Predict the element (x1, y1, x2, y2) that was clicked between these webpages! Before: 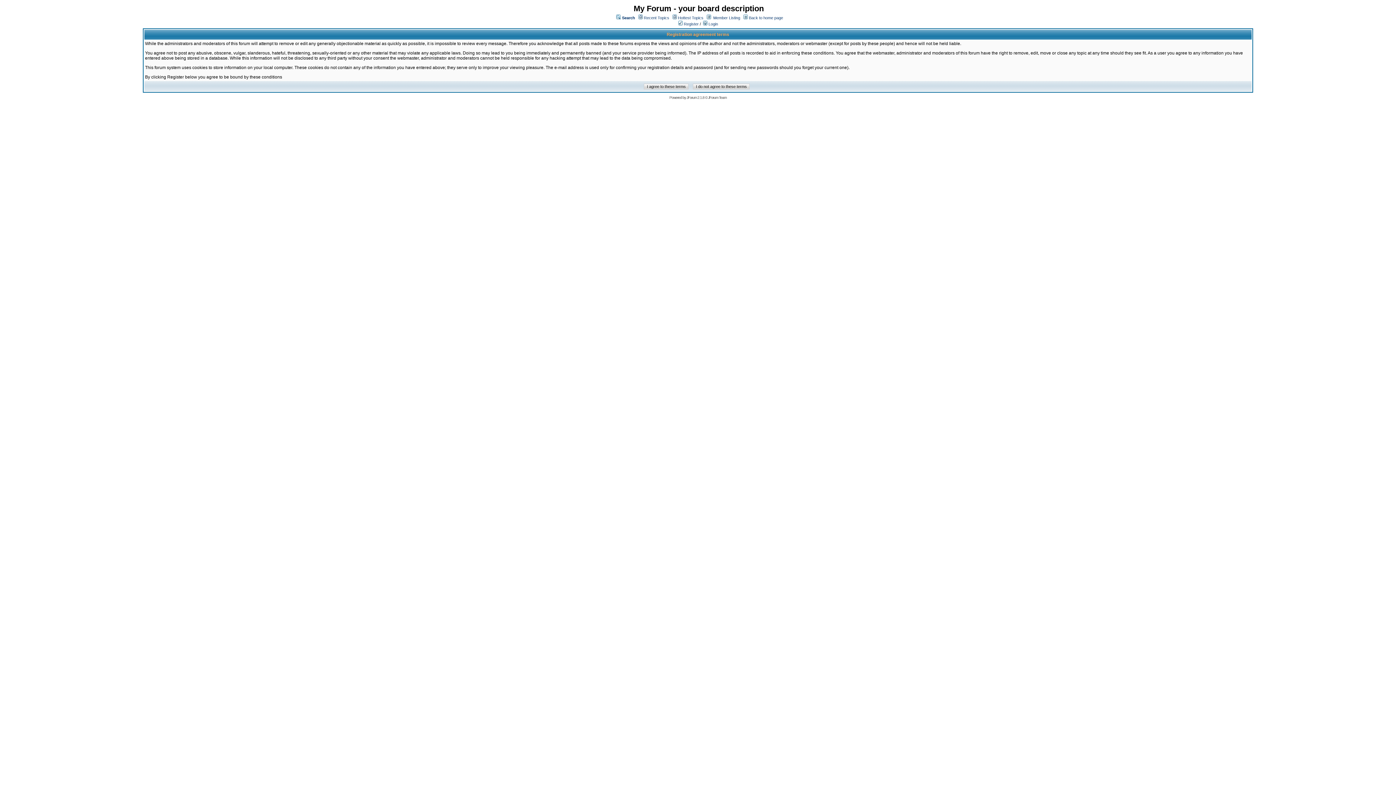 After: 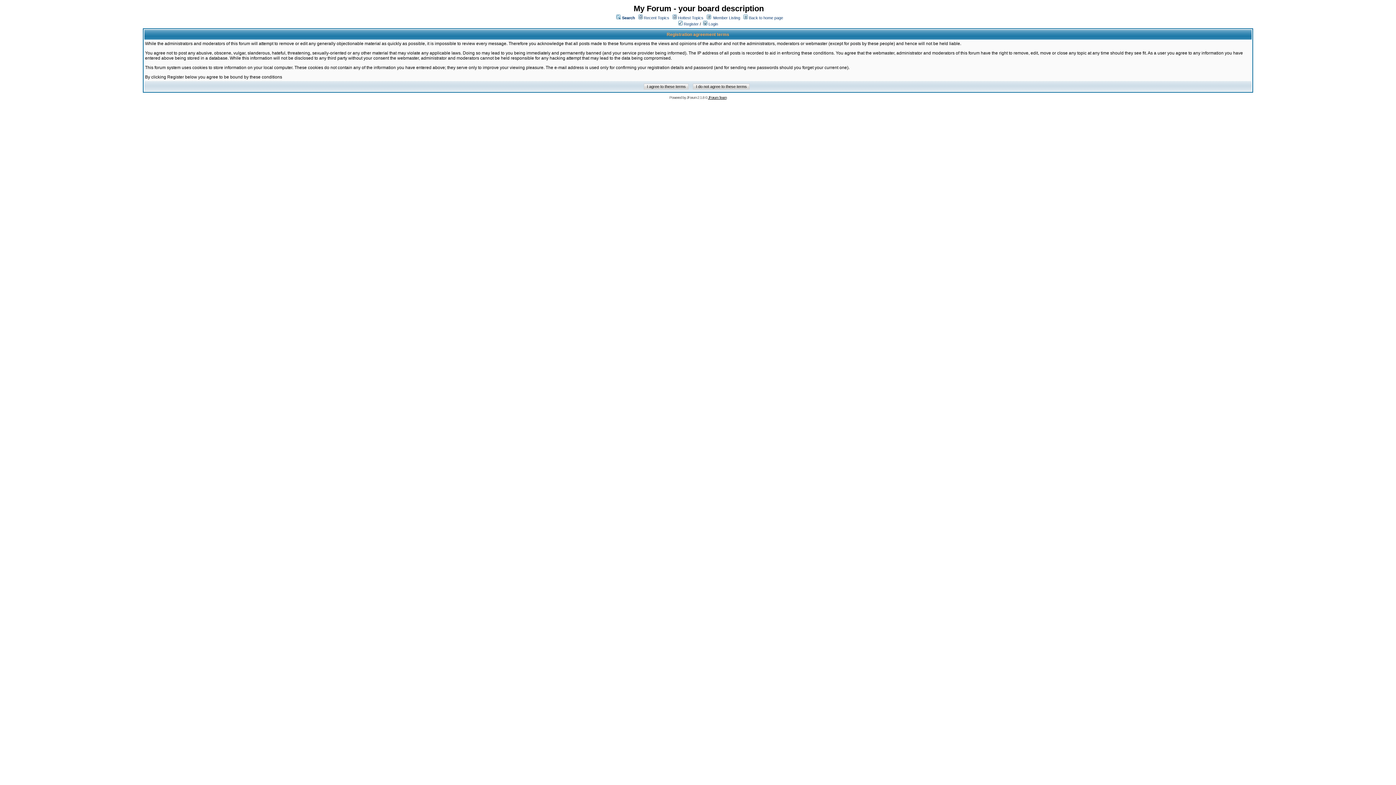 Action: bbox: (708, 95, 726, 99) label: JForum Team